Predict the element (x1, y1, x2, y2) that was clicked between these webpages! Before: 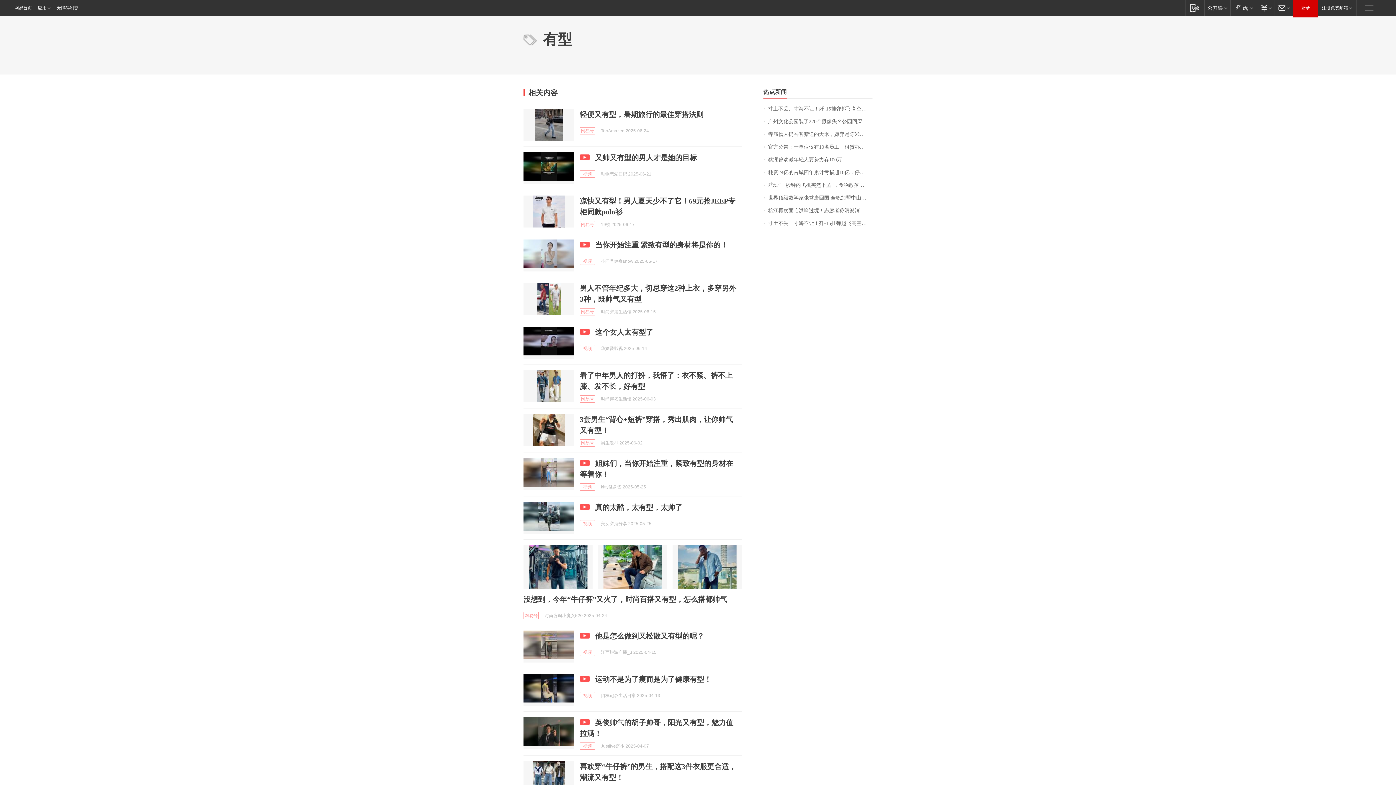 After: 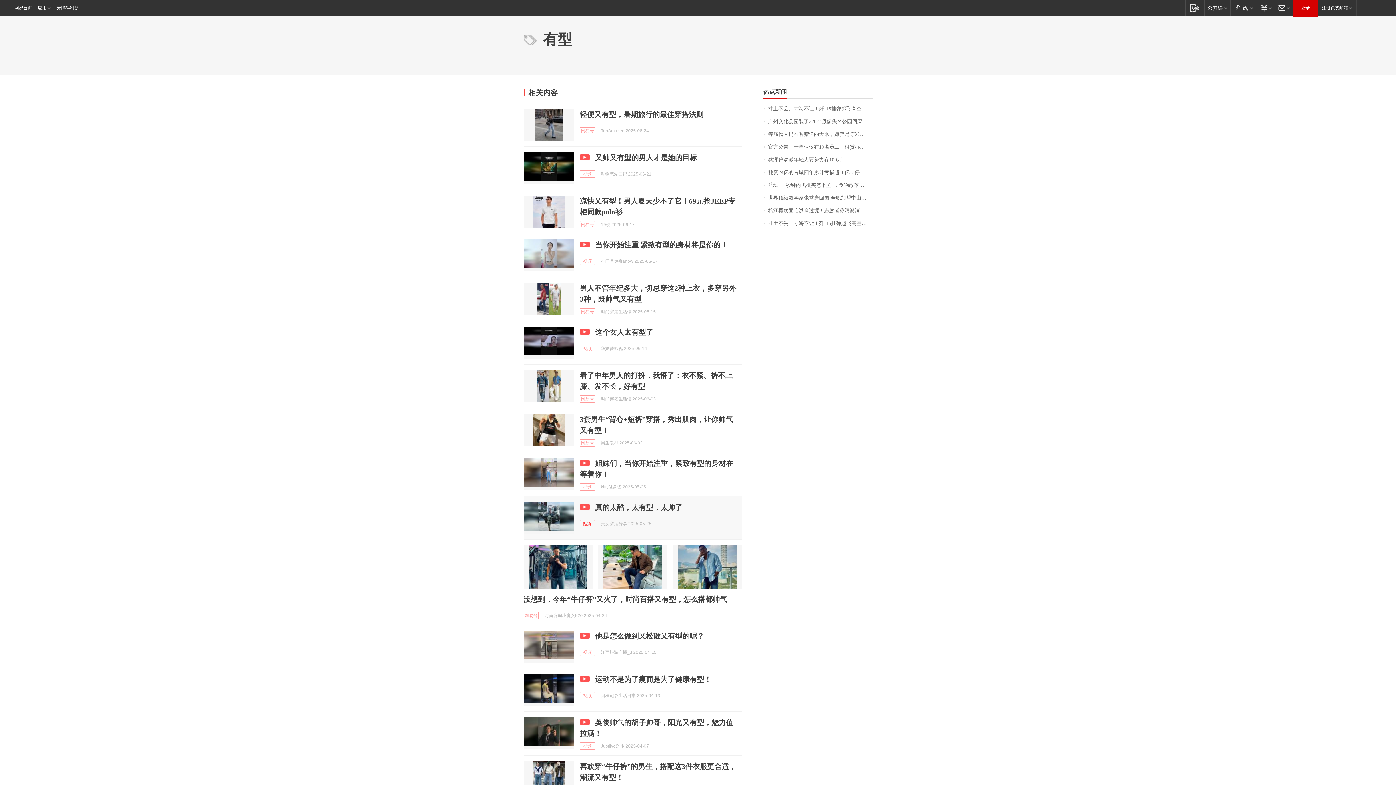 Action: bbox: (580, 520, 595, 527) label: 视频